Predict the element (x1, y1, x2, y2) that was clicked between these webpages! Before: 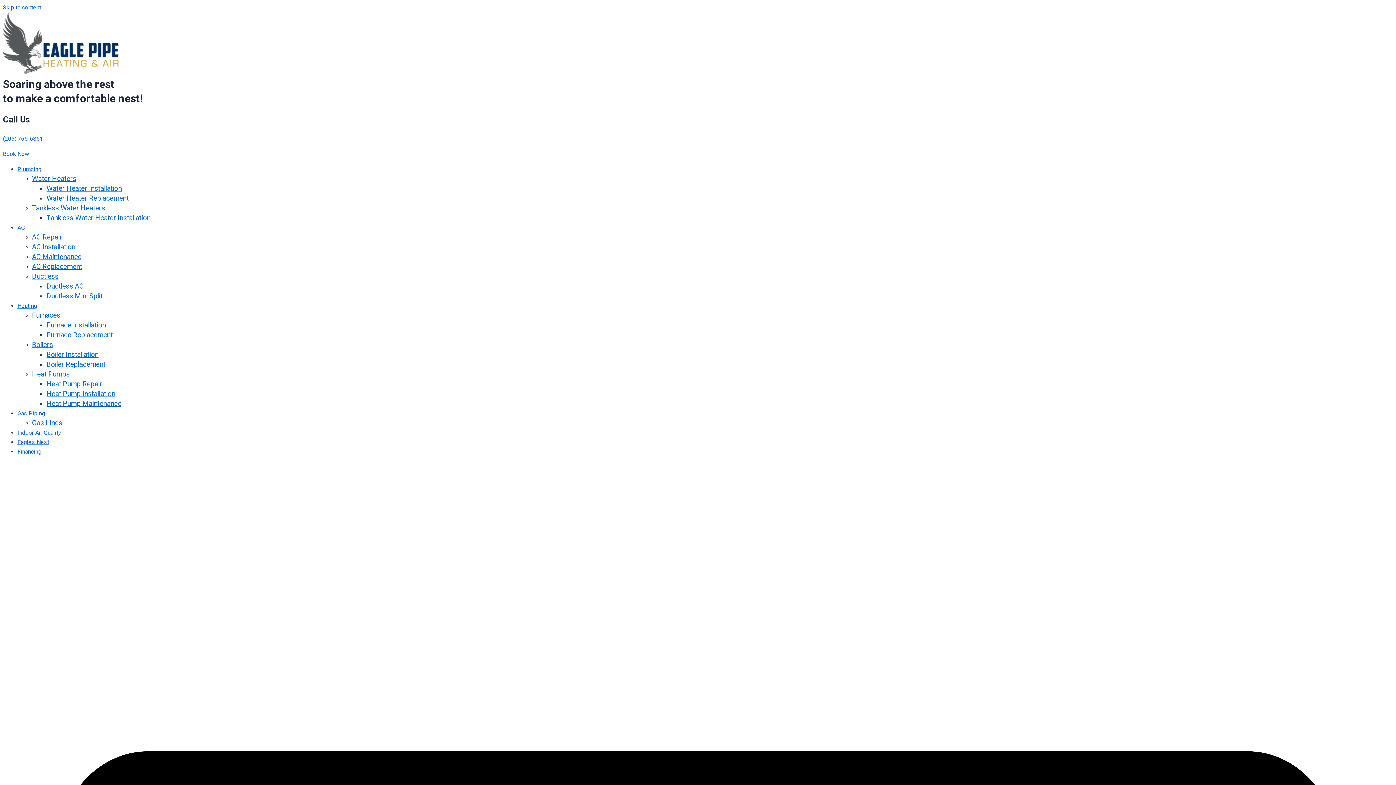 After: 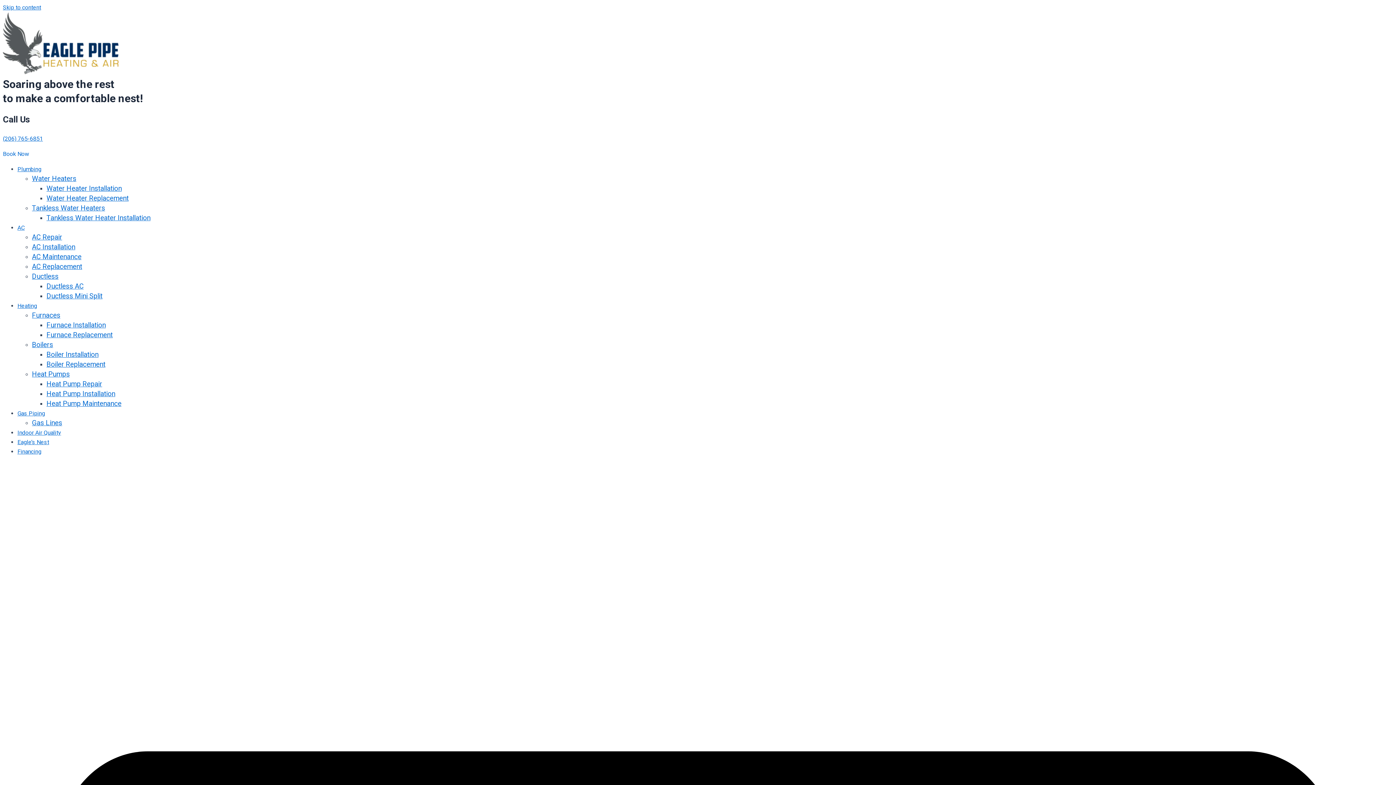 Action: label: AC Installation bbox: (32, 242, 75, 251)